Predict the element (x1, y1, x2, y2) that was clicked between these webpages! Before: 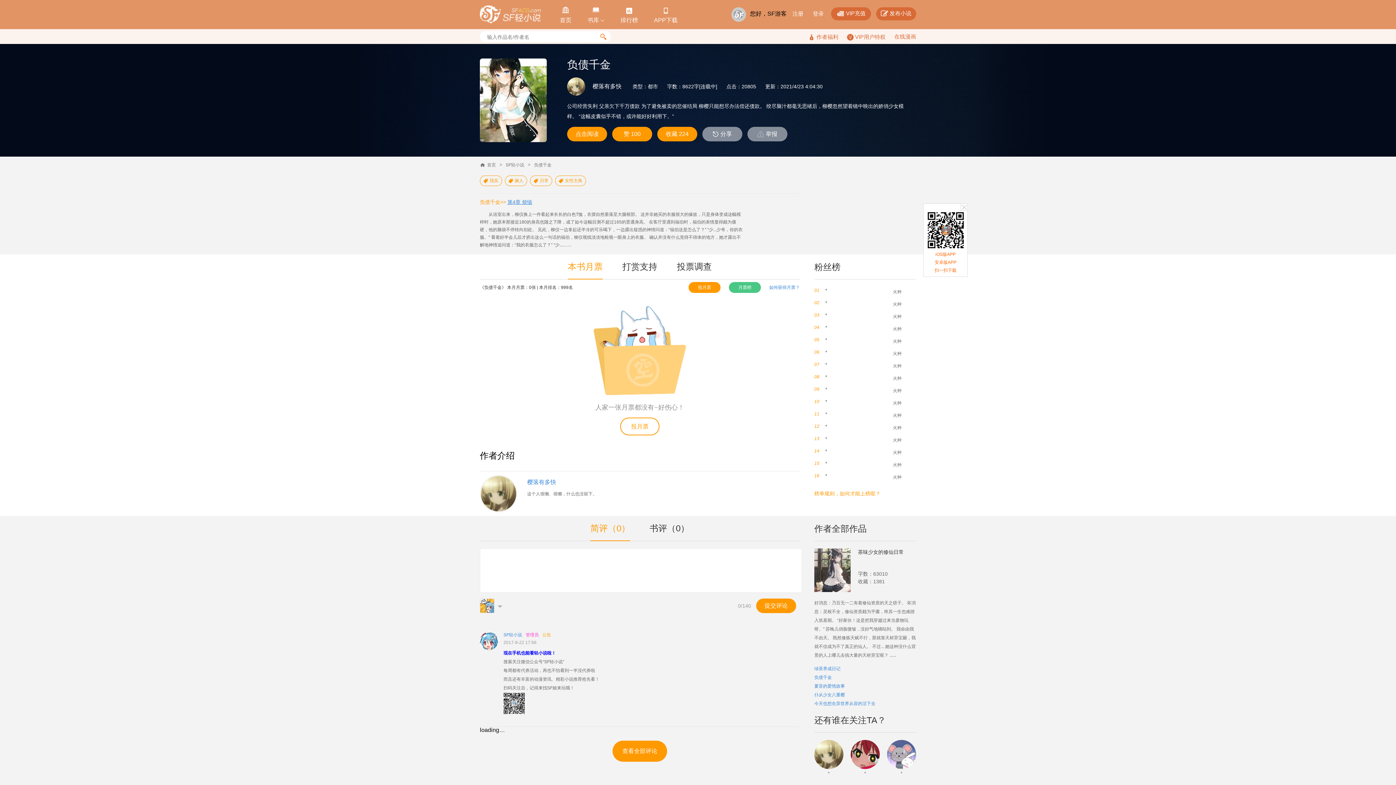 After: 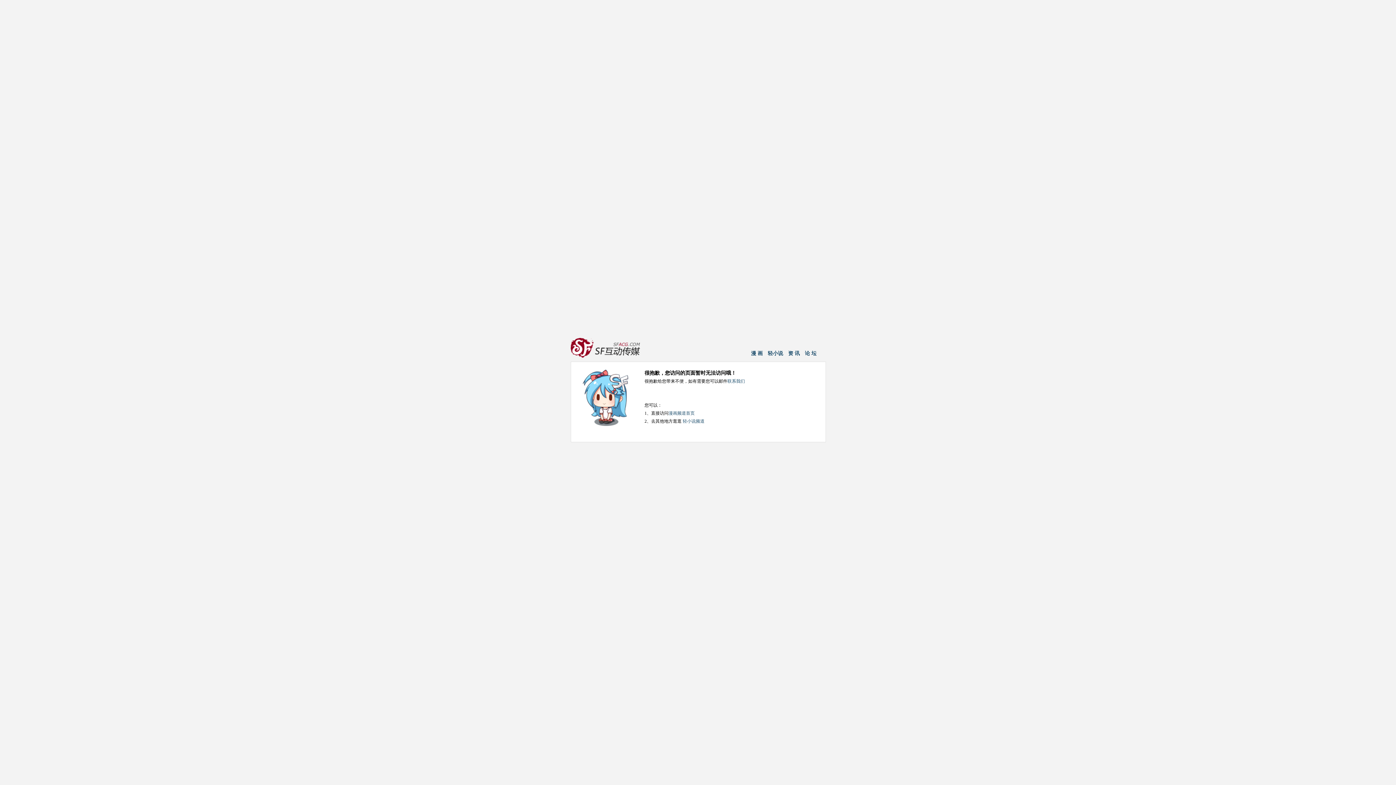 Action: label: * bbox: (825, 361, 886, 367)